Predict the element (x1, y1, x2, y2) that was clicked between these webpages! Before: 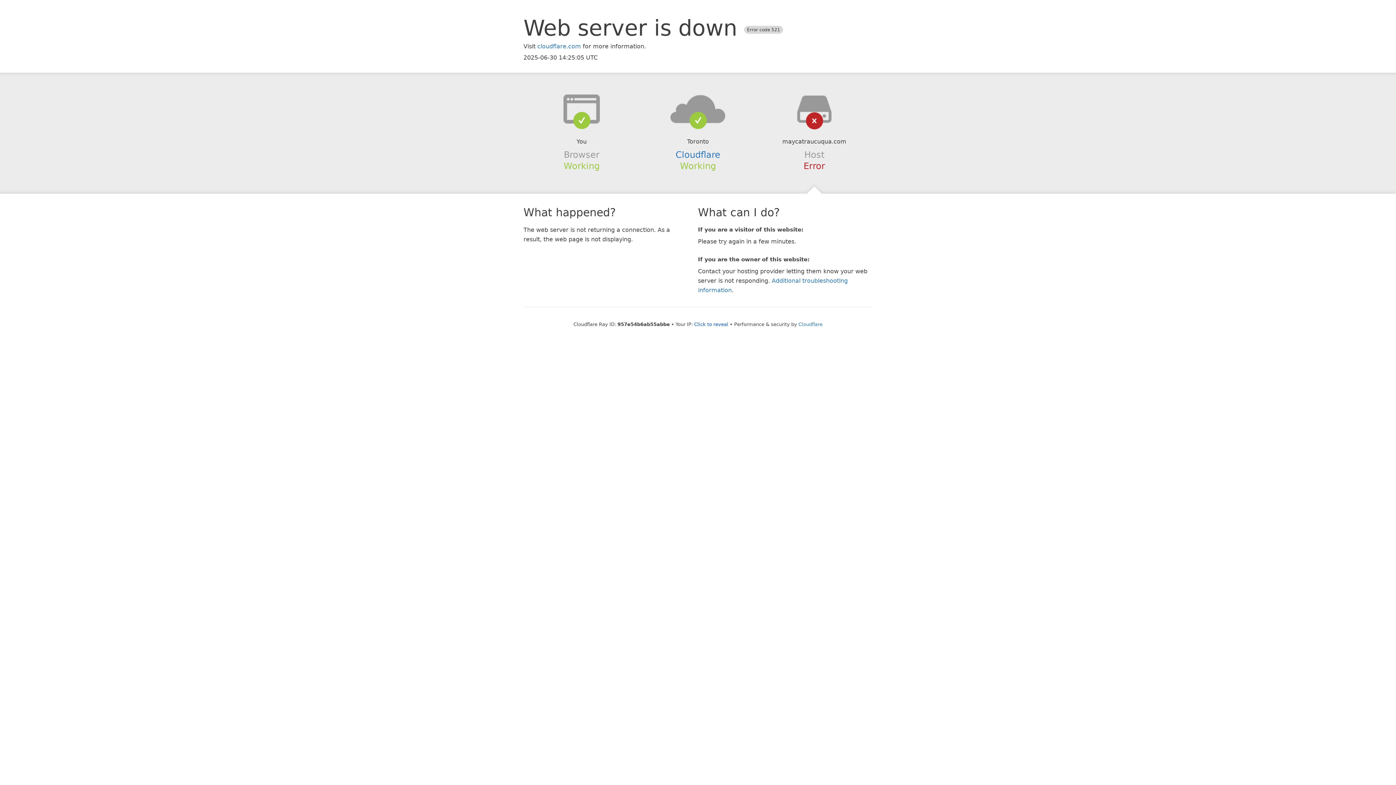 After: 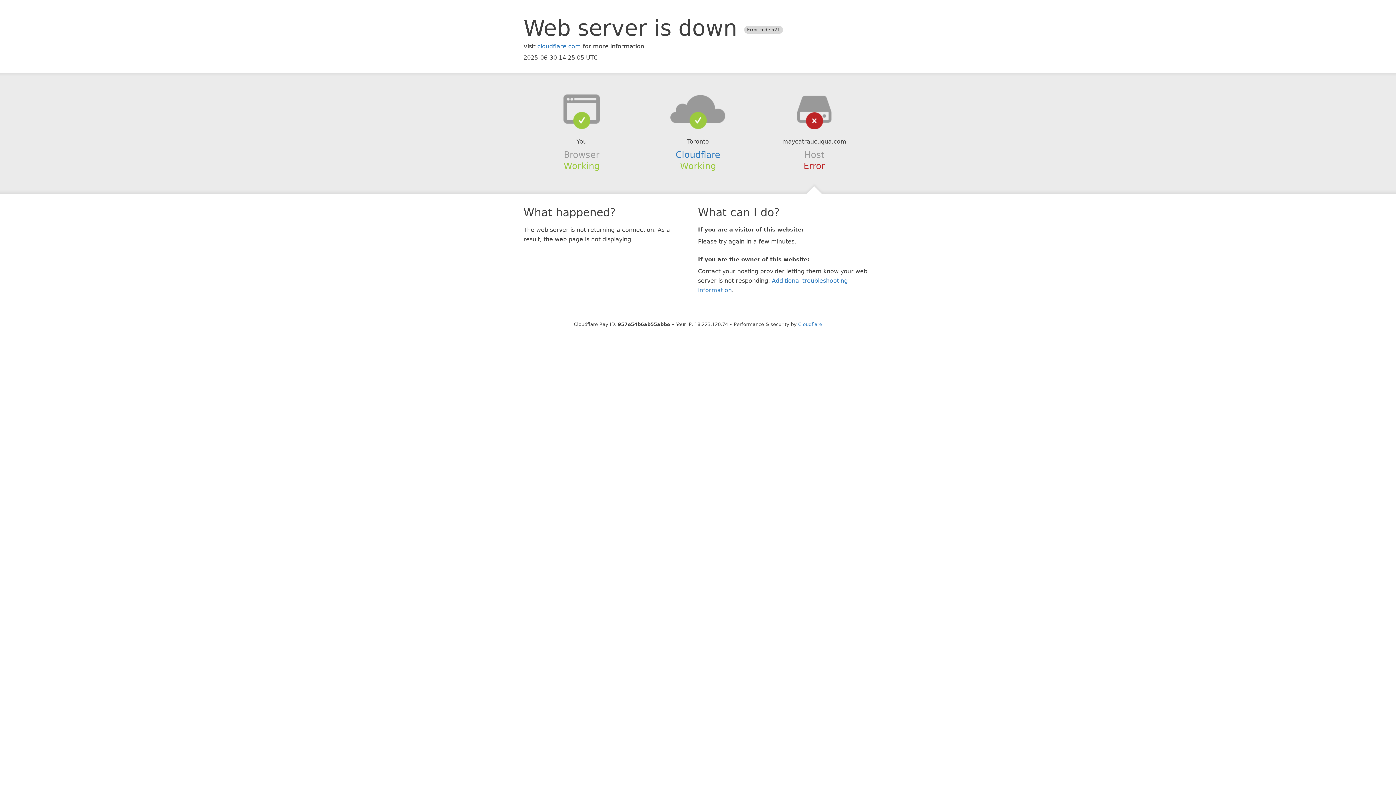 Action: label: Click to reveal bbox: (694, 321, 728, 327)